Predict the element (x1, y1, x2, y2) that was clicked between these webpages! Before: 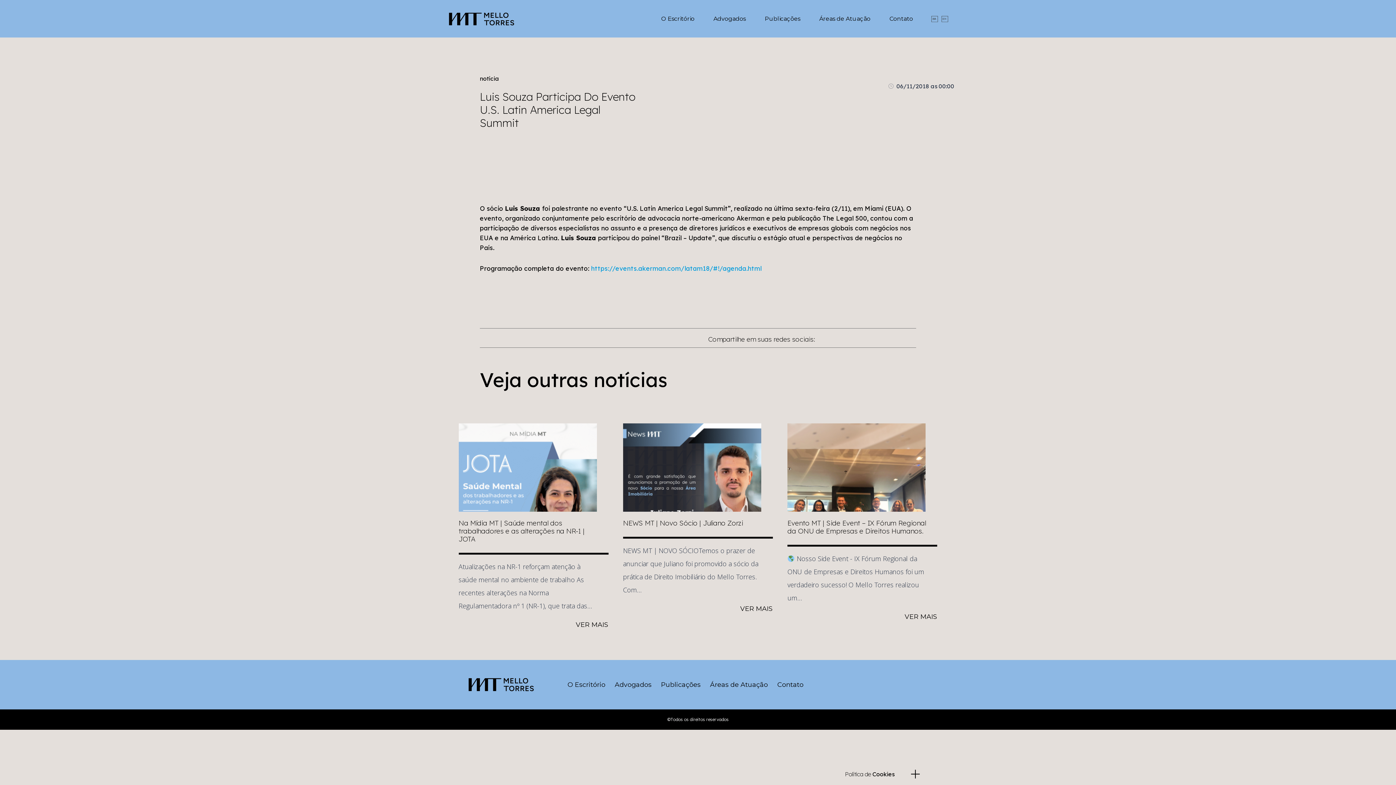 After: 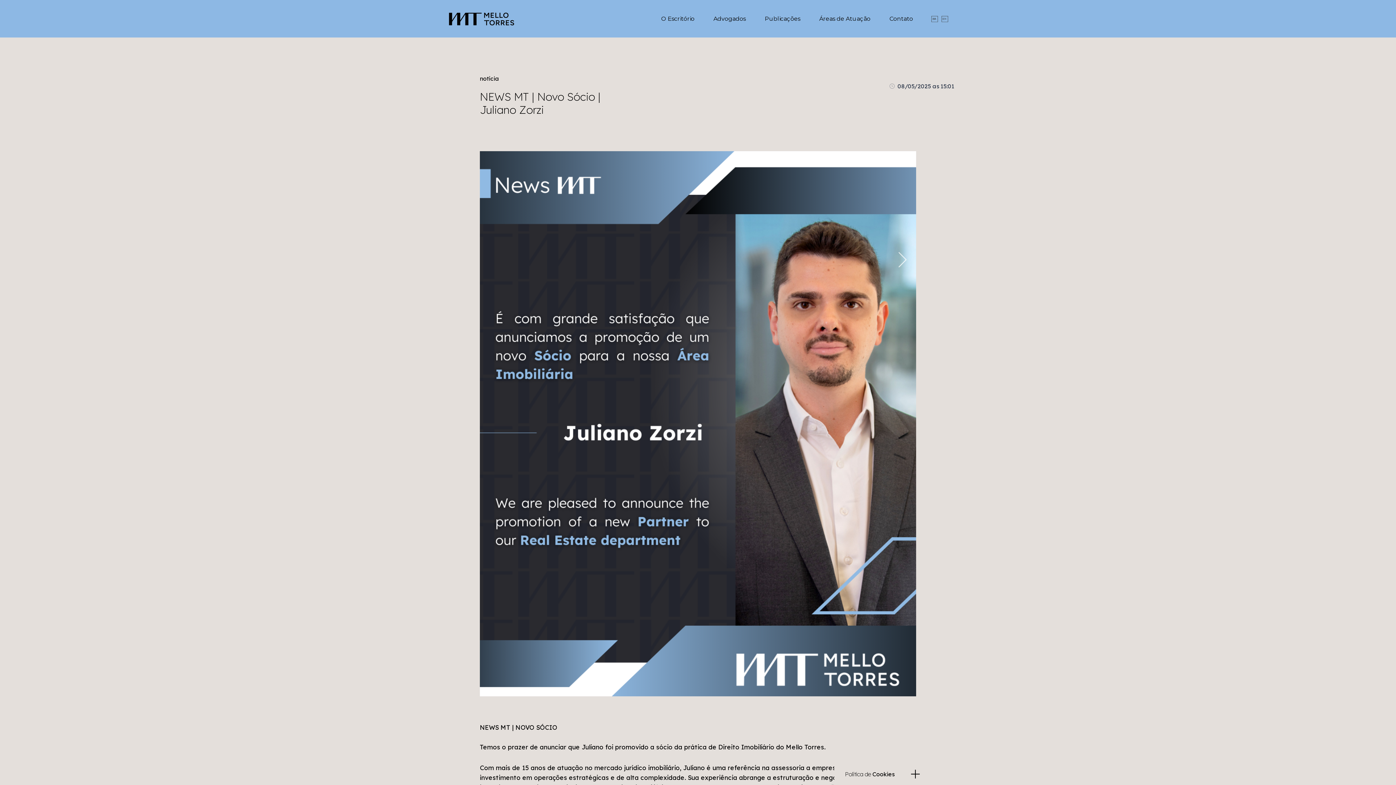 Action: label: NEWS MT | Novo Sócio | Juliano Zorzi
 NEWS MT | NOVO SÓCIOTemos o prazer de anunciar que Juliano foi promovido a sócio da prática de Direito Imobiliário do Mello Torres. Com…
VER MAIS bbox: (623, 423, 773, 618)